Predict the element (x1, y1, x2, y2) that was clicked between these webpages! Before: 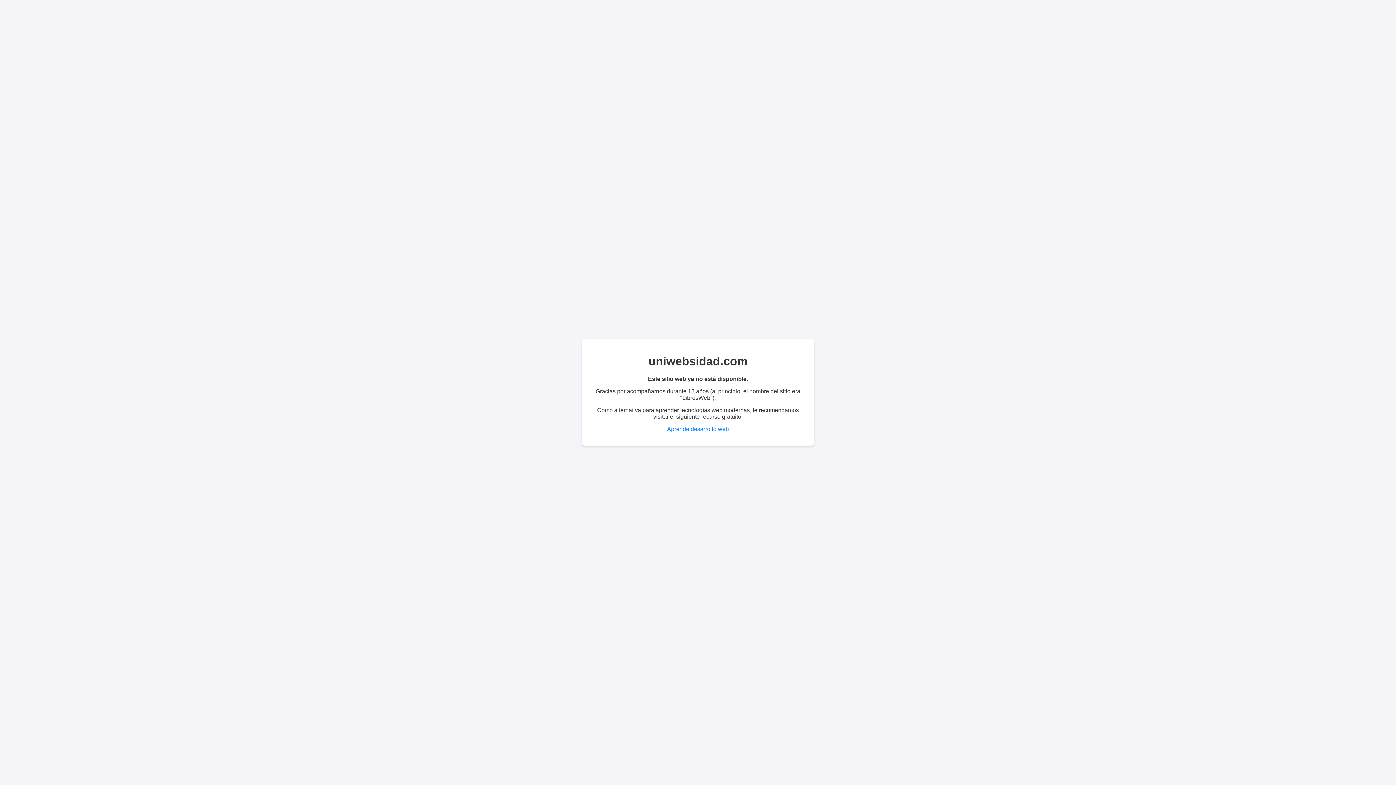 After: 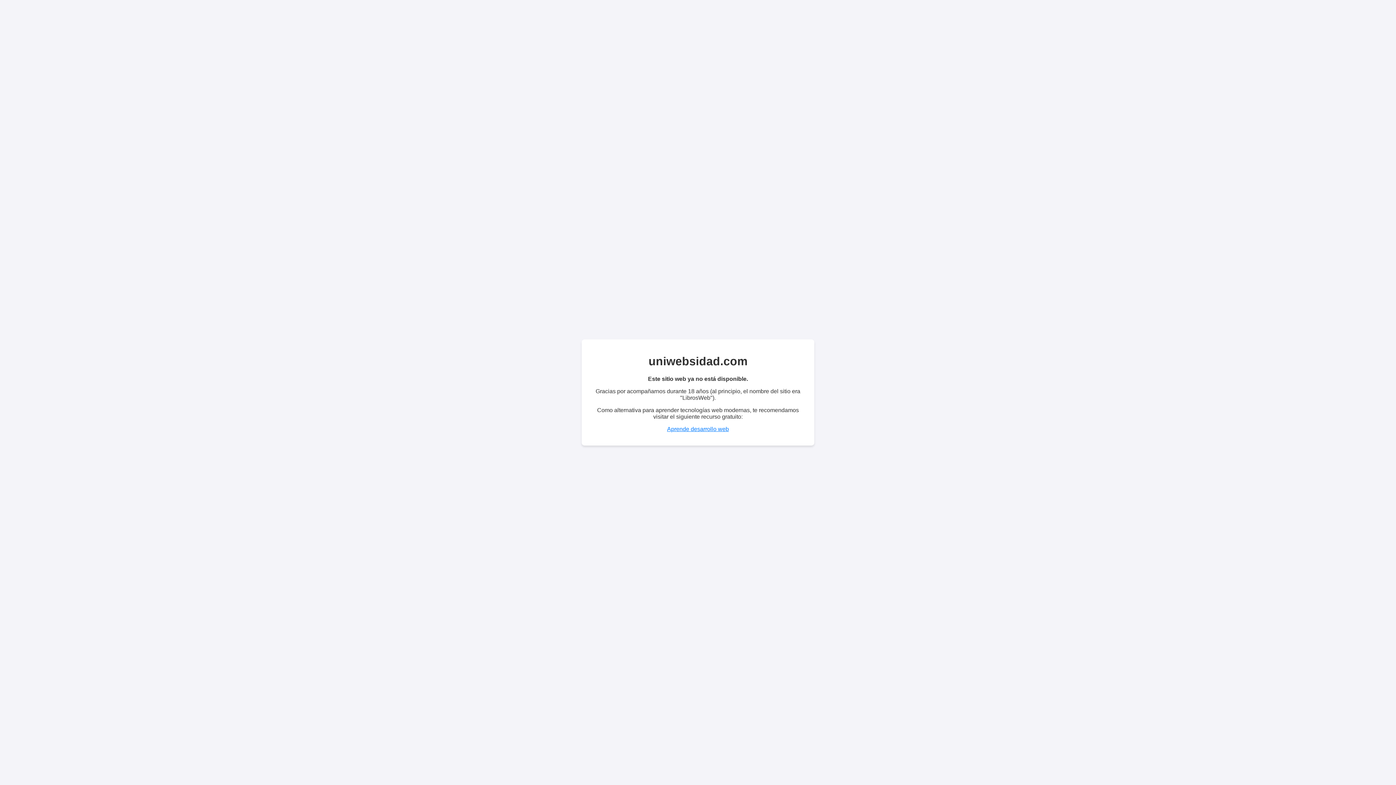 Action: label: Aprende desarrollo web bbox: (667, 426, 729, 432)